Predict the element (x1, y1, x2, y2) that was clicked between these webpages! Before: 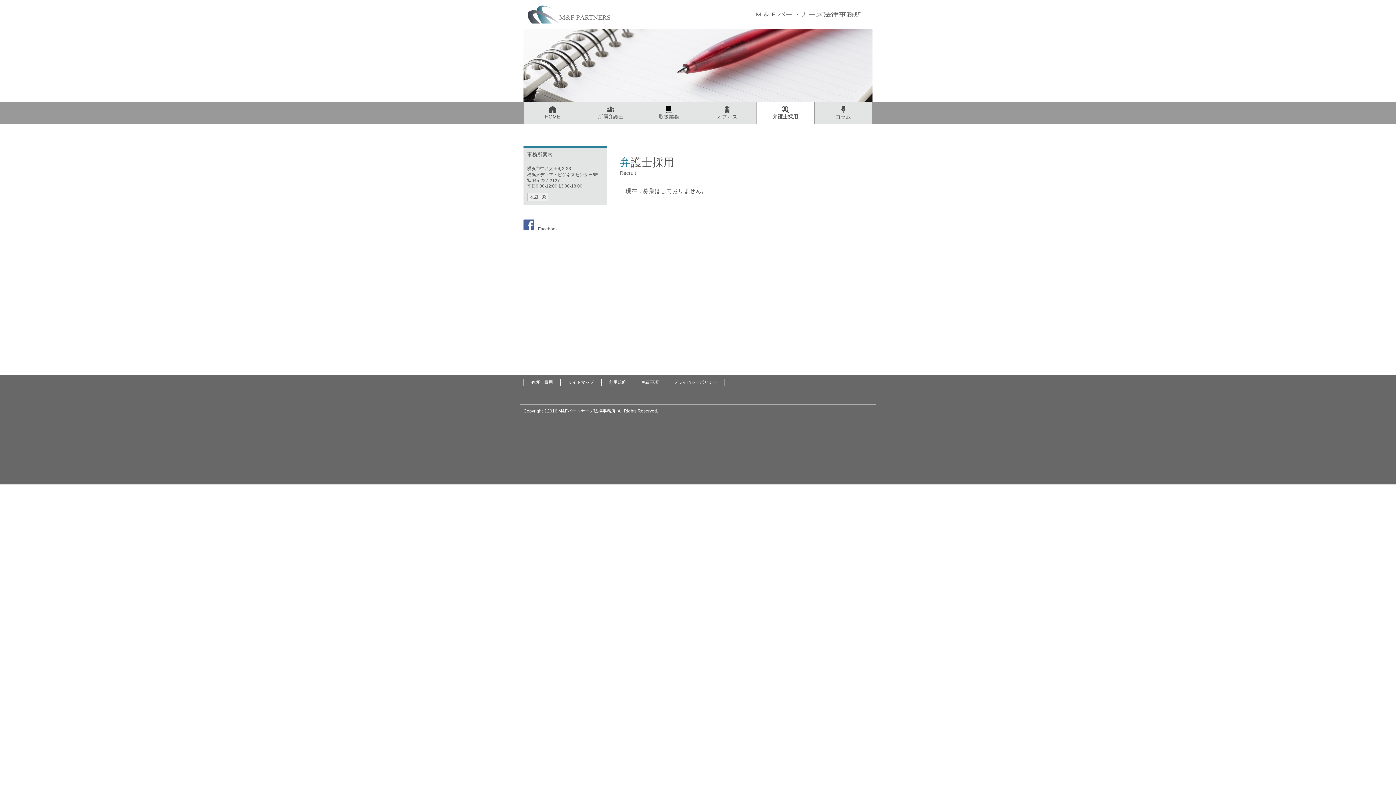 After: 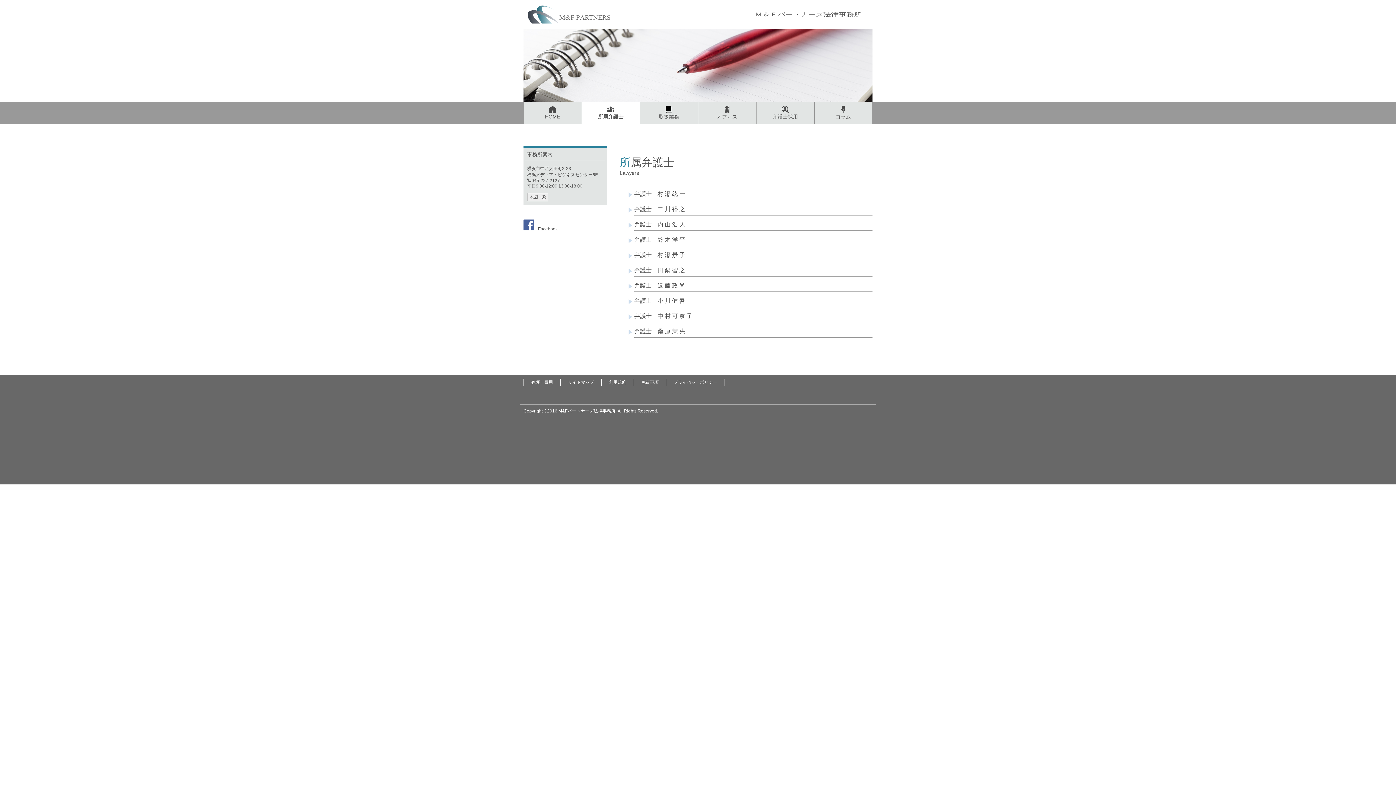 Action: label: 
所属弁護士 bbox: (582, 102, 639, 124)